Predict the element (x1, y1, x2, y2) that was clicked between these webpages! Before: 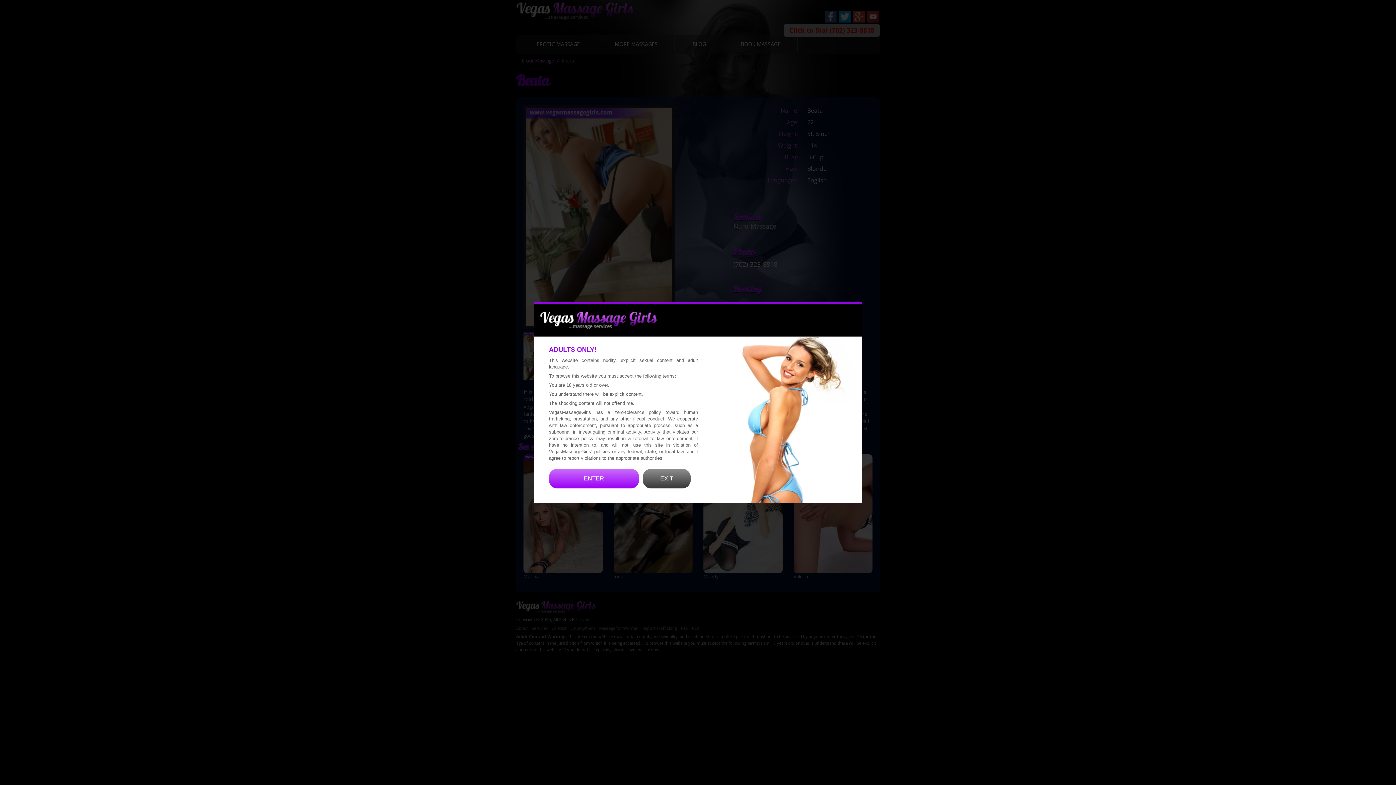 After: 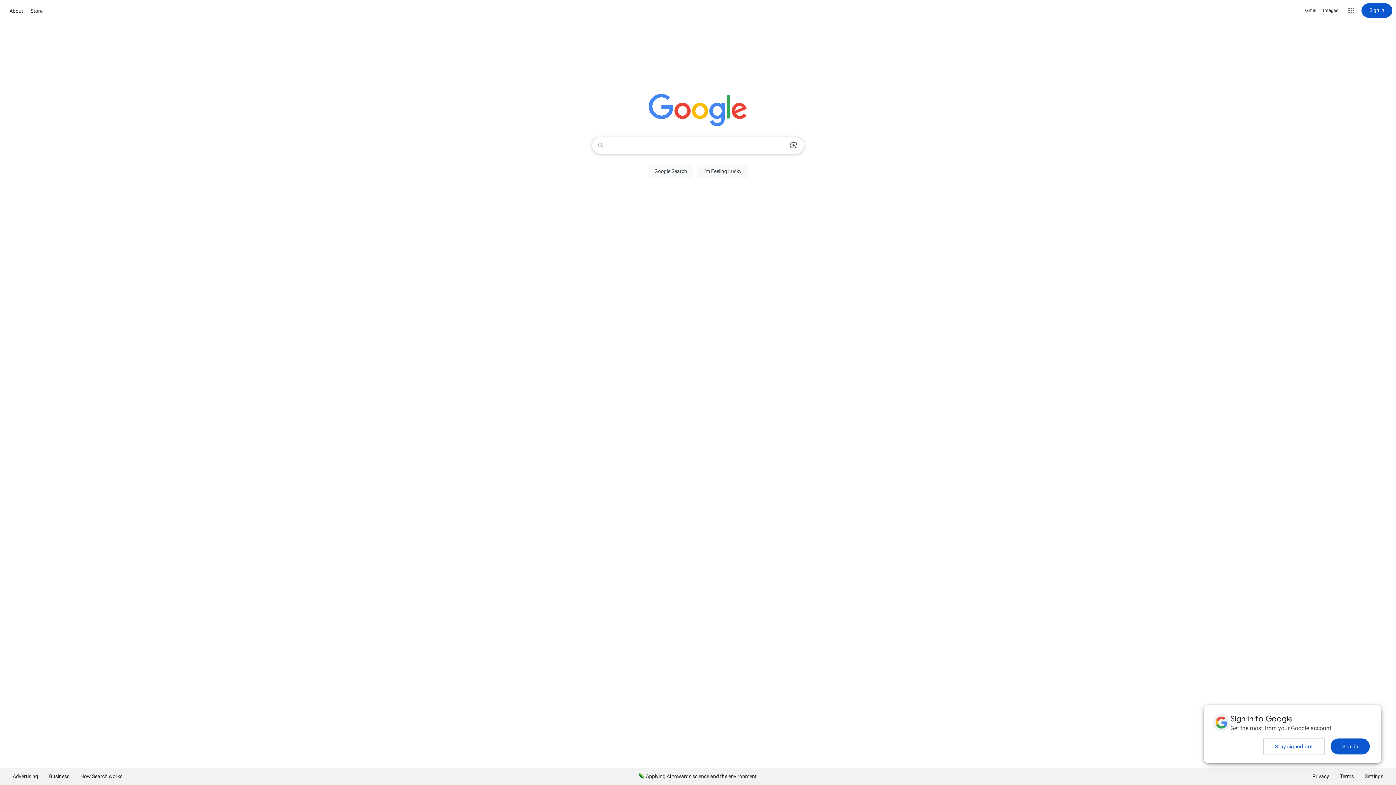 Action: label: EXIT bbox: (642, 469, 690, 488)